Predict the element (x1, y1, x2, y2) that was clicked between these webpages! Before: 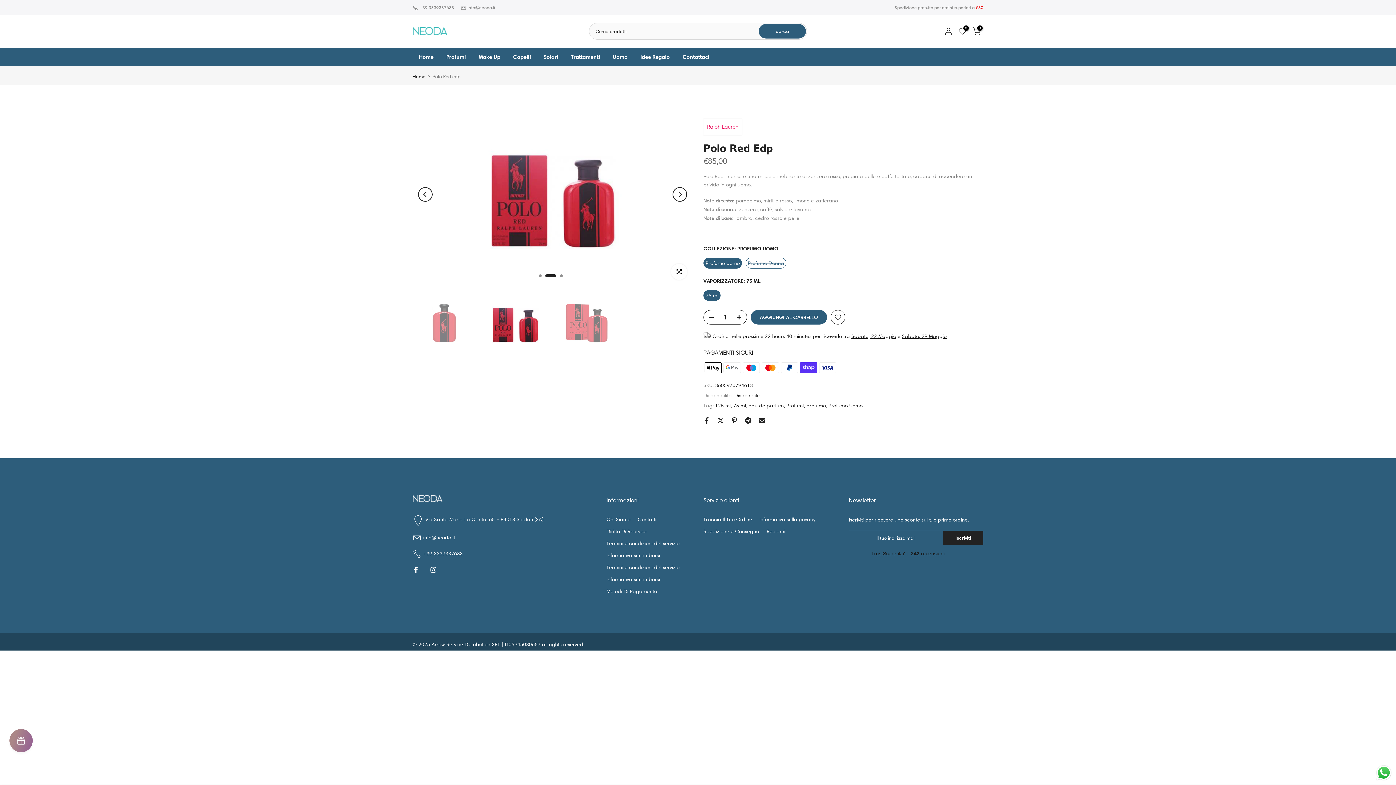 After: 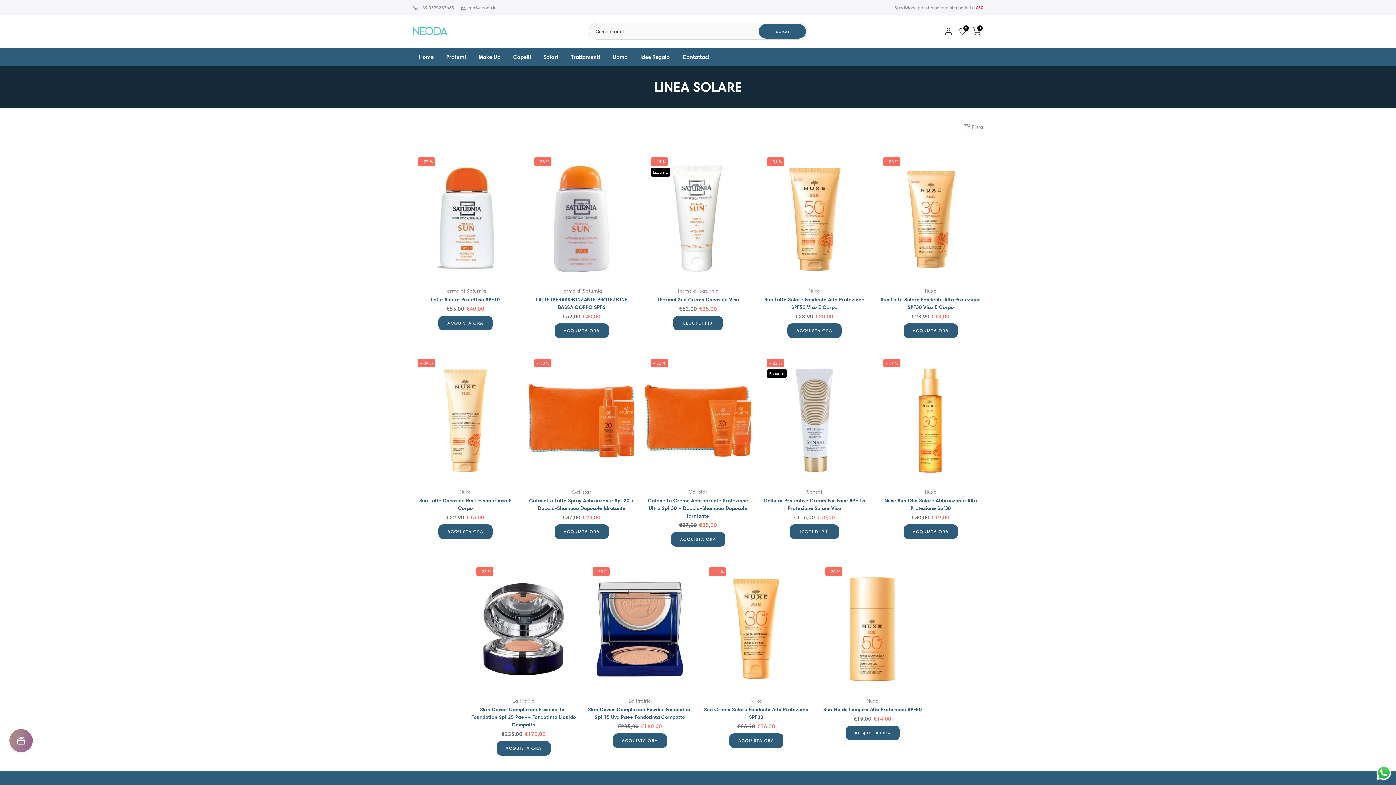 Action: bbox: (537, 52, 564, 61) label: Solari